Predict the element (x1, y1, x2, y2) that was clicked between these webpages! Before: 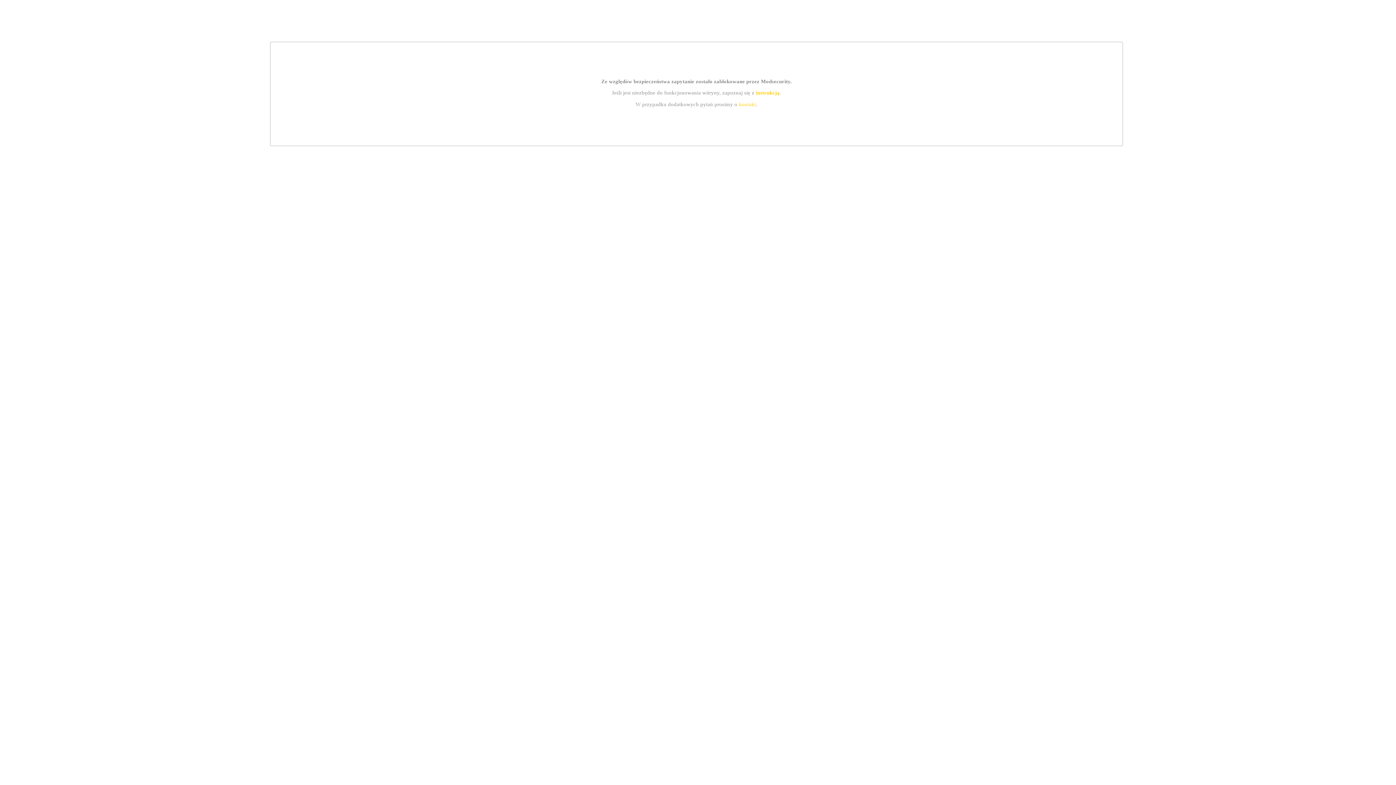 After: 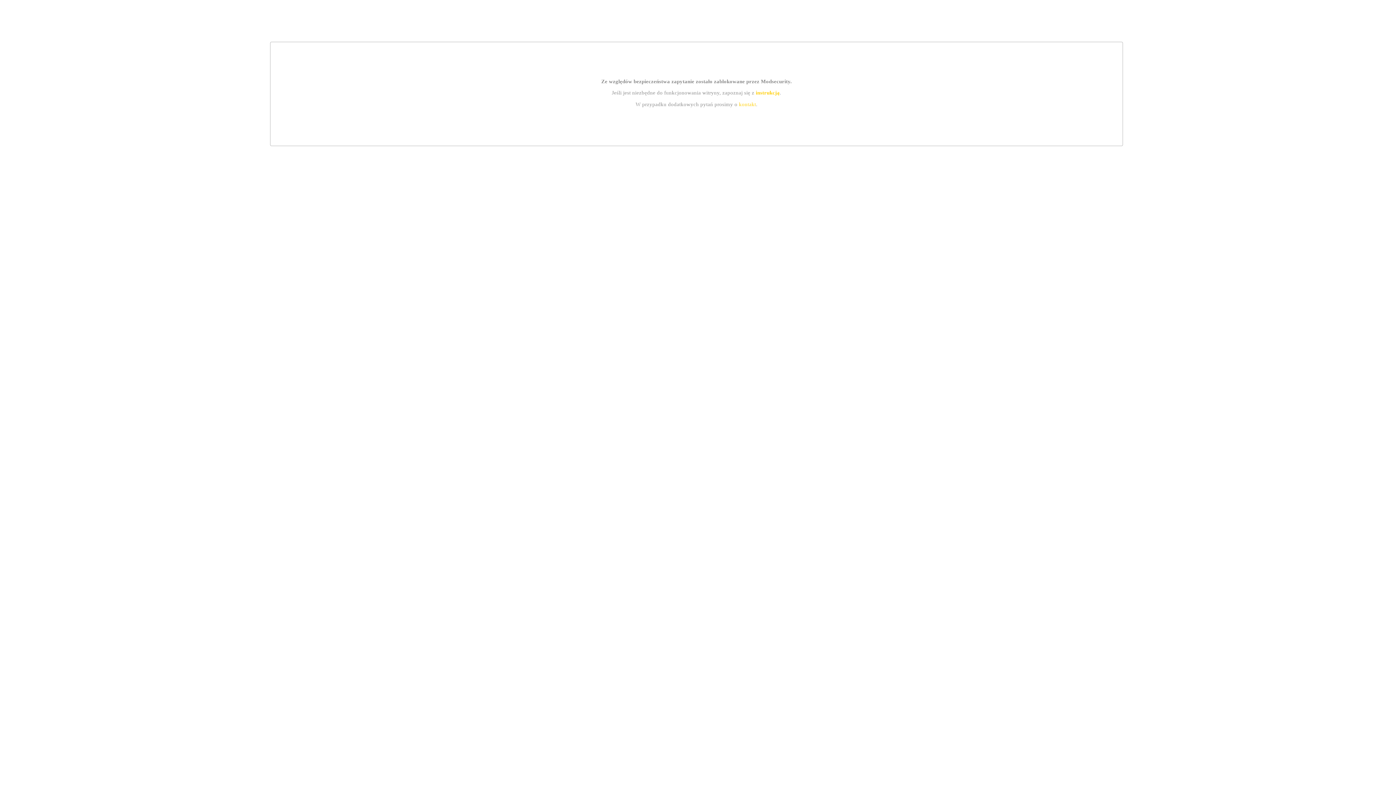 Action: bbox: (739, 101, 756, 107) label: kontakt